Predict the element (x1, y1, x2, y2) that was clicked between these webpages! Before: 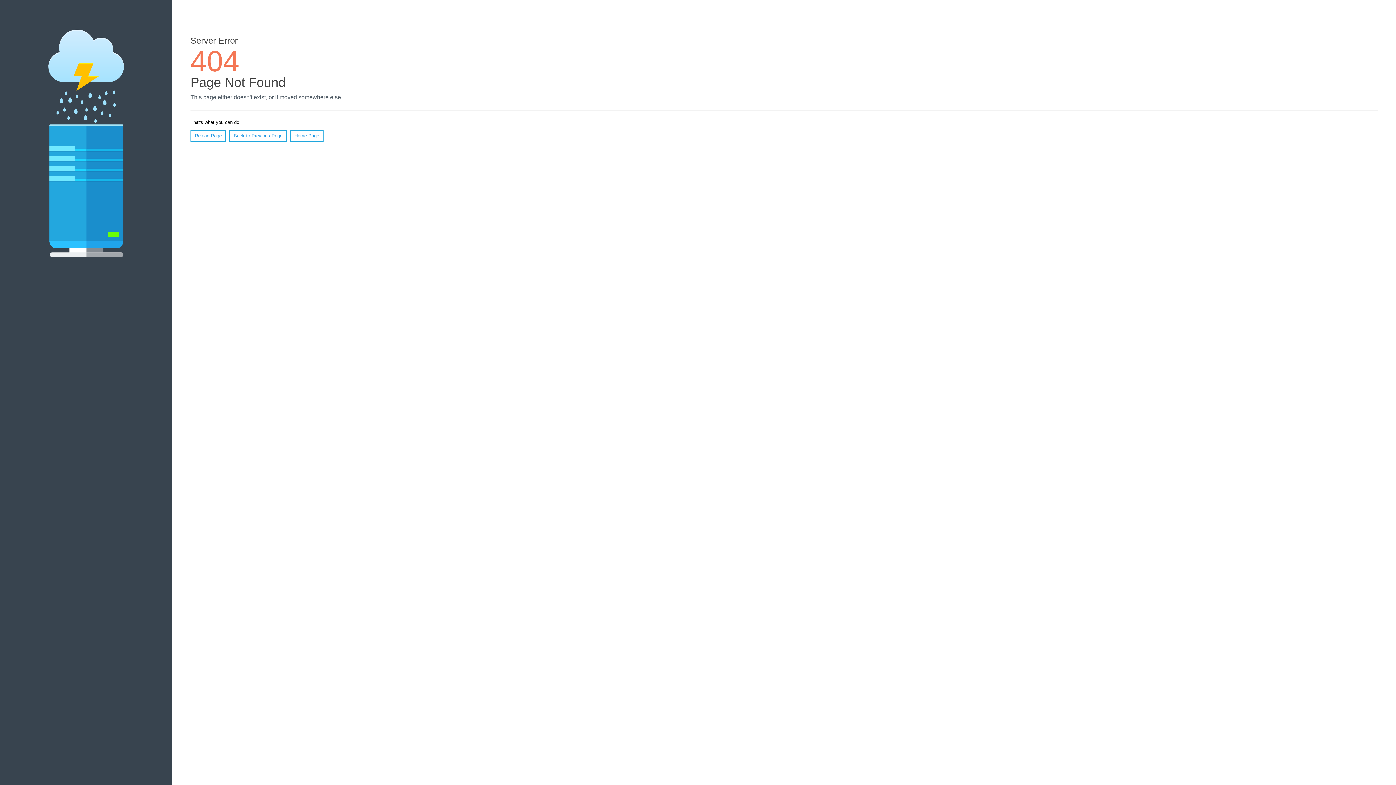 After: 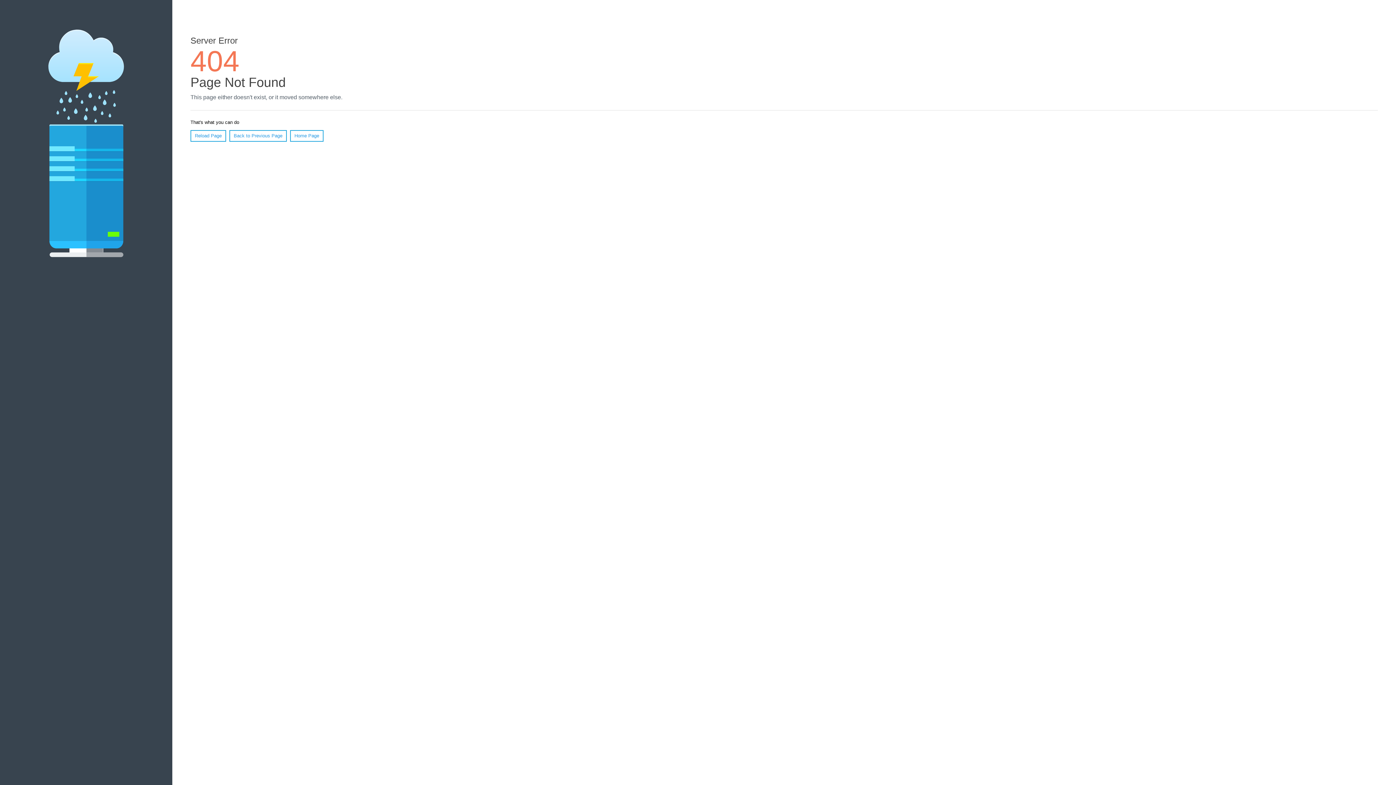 Action: label: Reload Page bbox: (190, 130, 226, 141)